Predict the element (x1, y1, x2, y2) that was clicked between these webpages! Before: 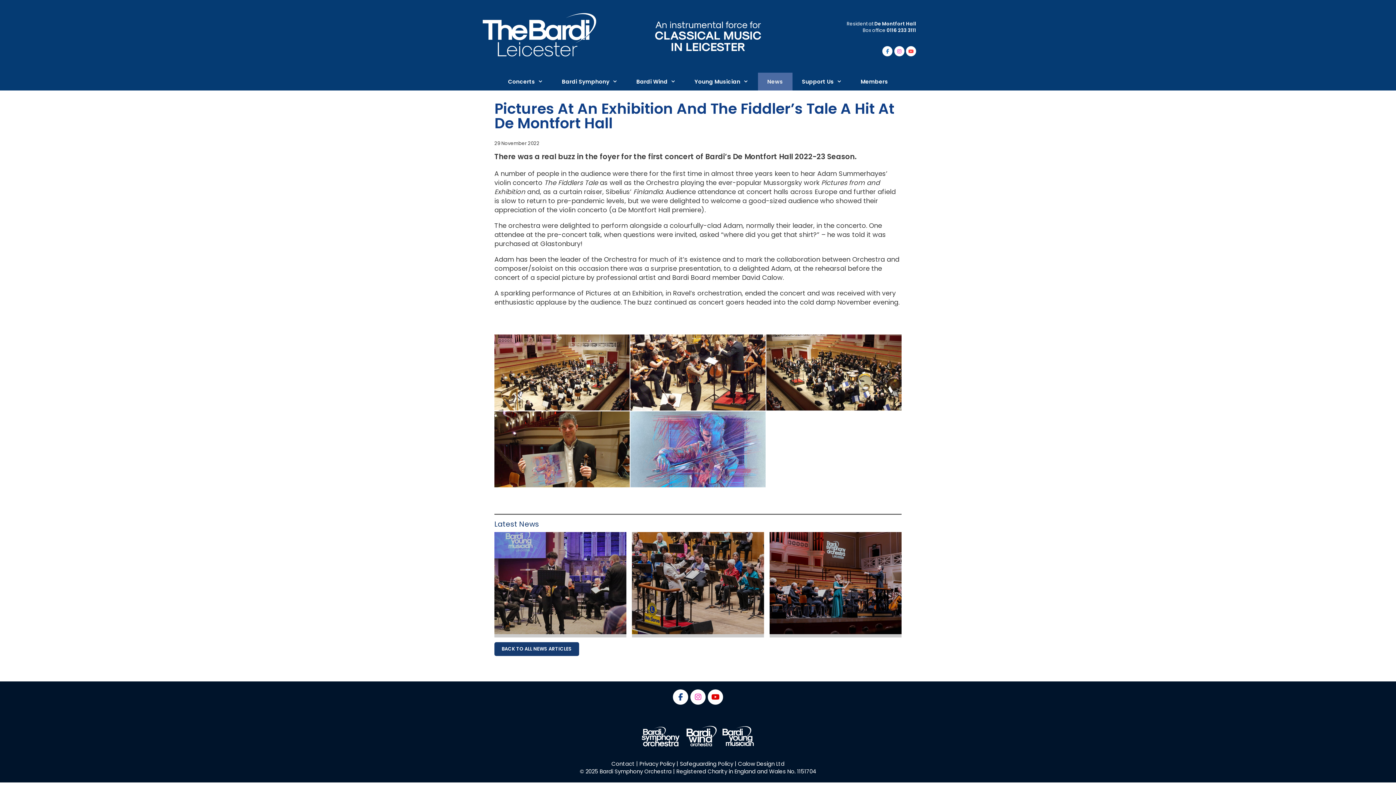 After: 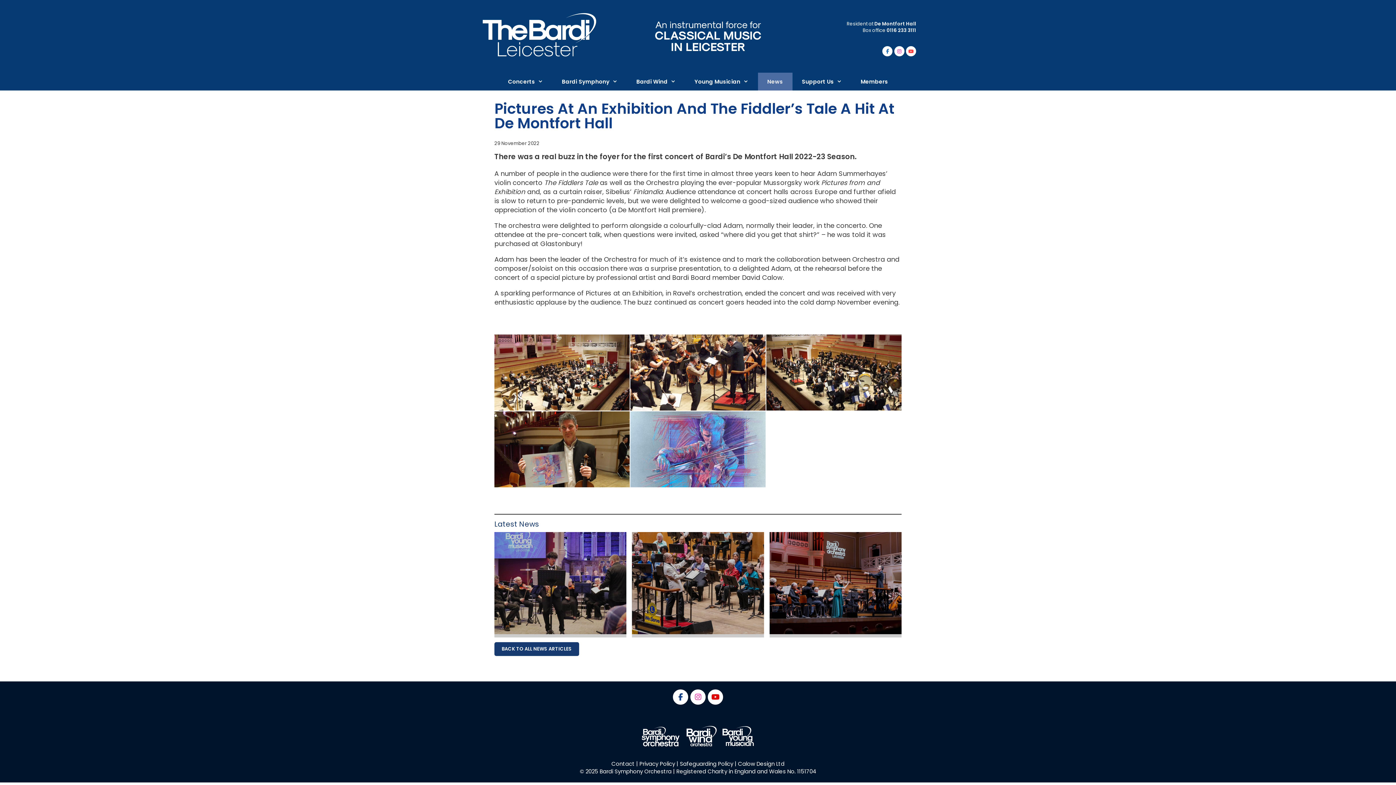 Action: bbox: (906, 46, 916, 56) label: Bardi Symphony Orchestra, Leicester on Youtube